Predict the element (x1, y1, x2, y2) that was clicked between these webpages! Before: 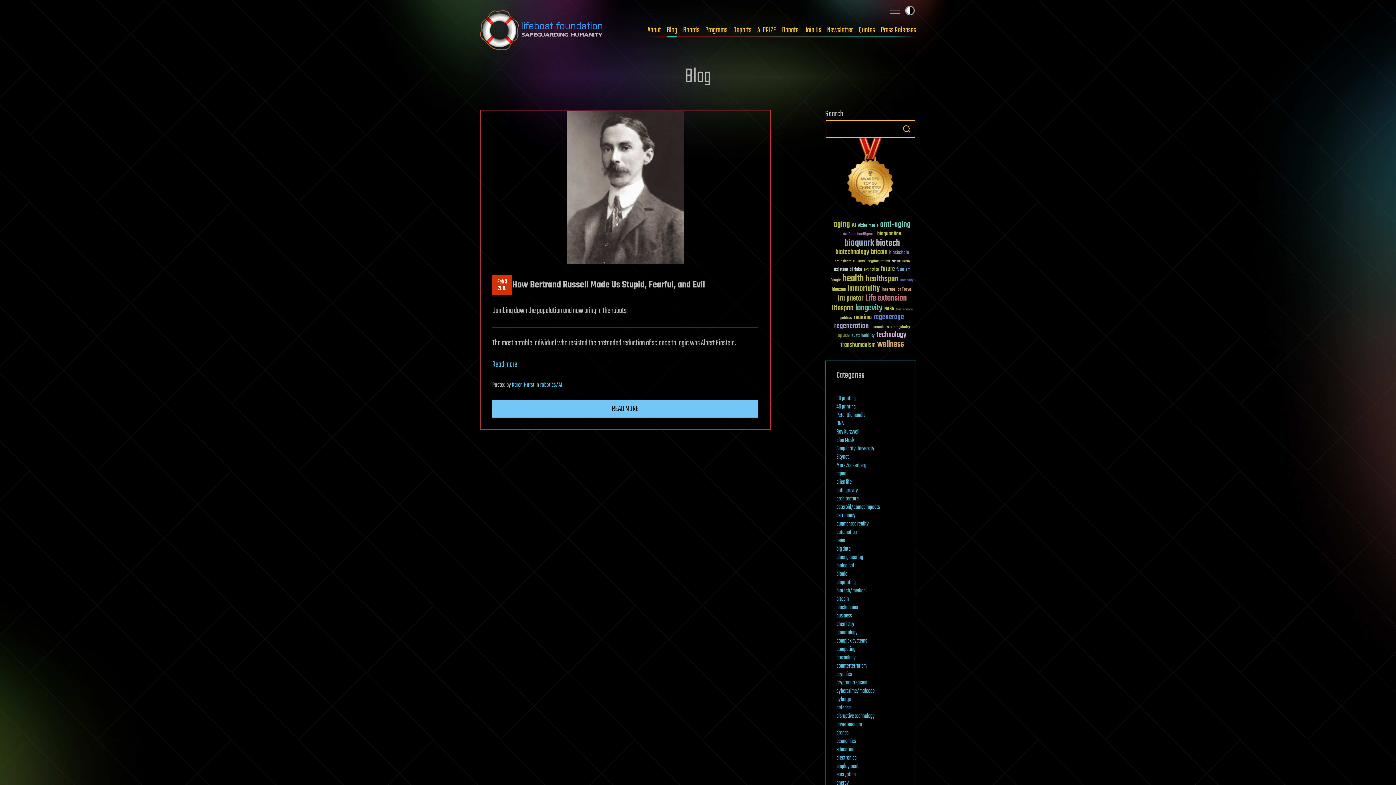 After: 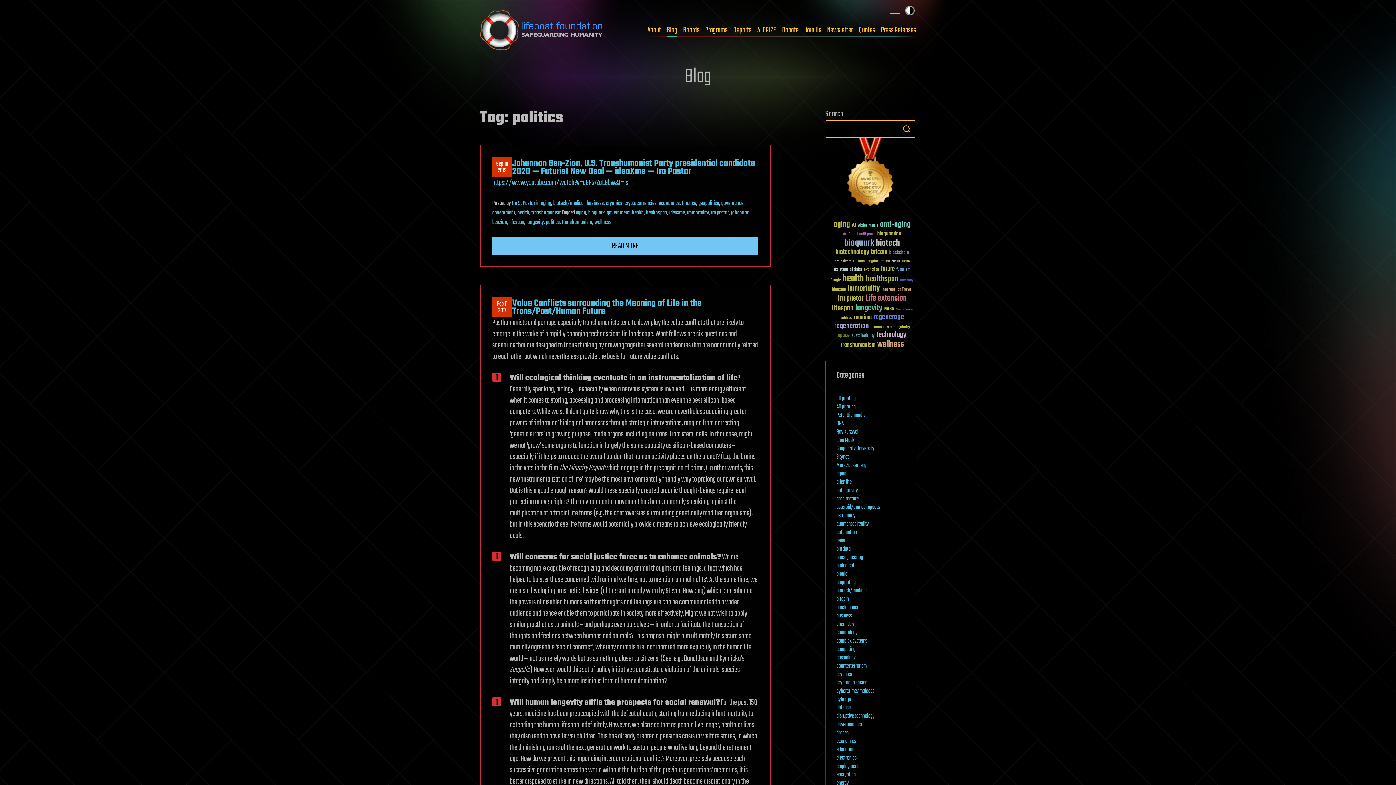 Action: label: politics (30 items) bbox: (840, 315, 852, 320)